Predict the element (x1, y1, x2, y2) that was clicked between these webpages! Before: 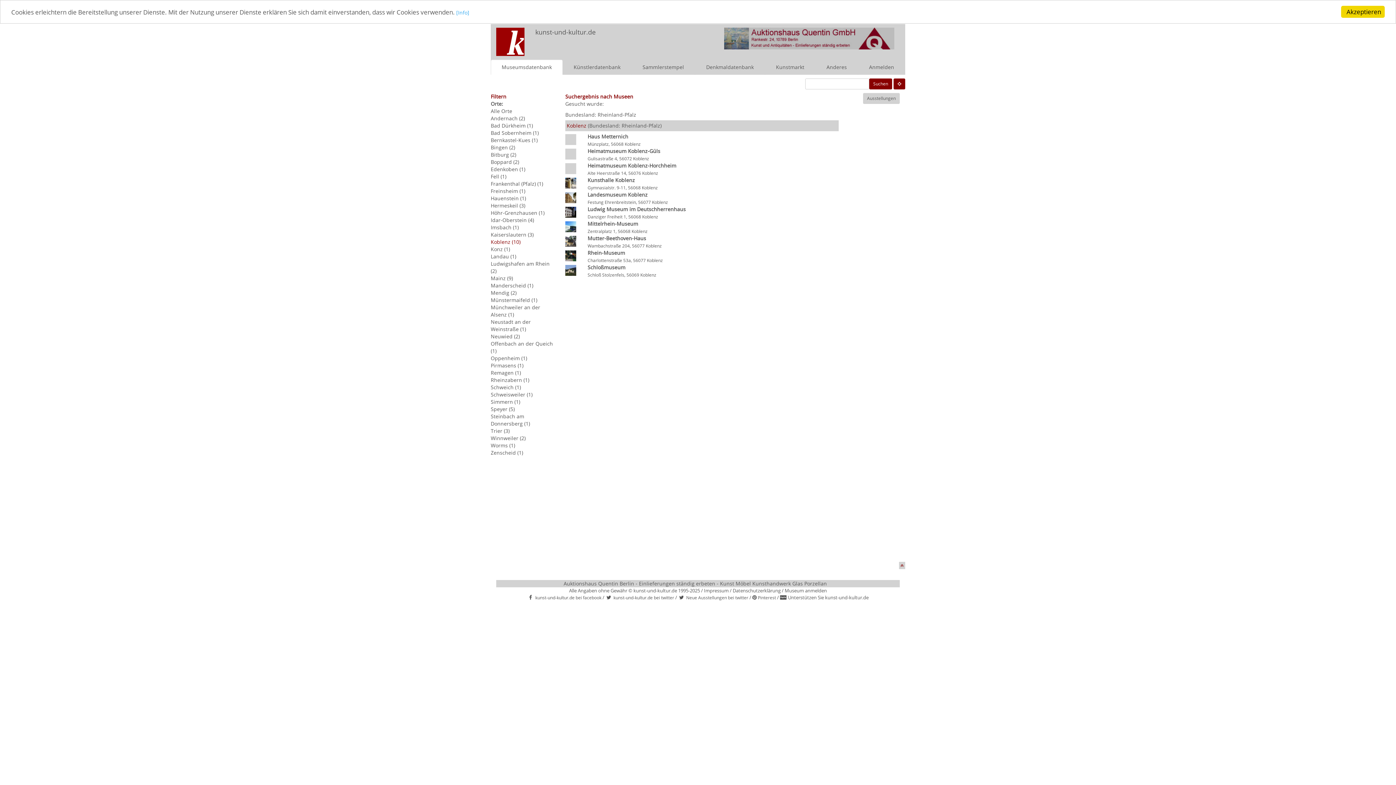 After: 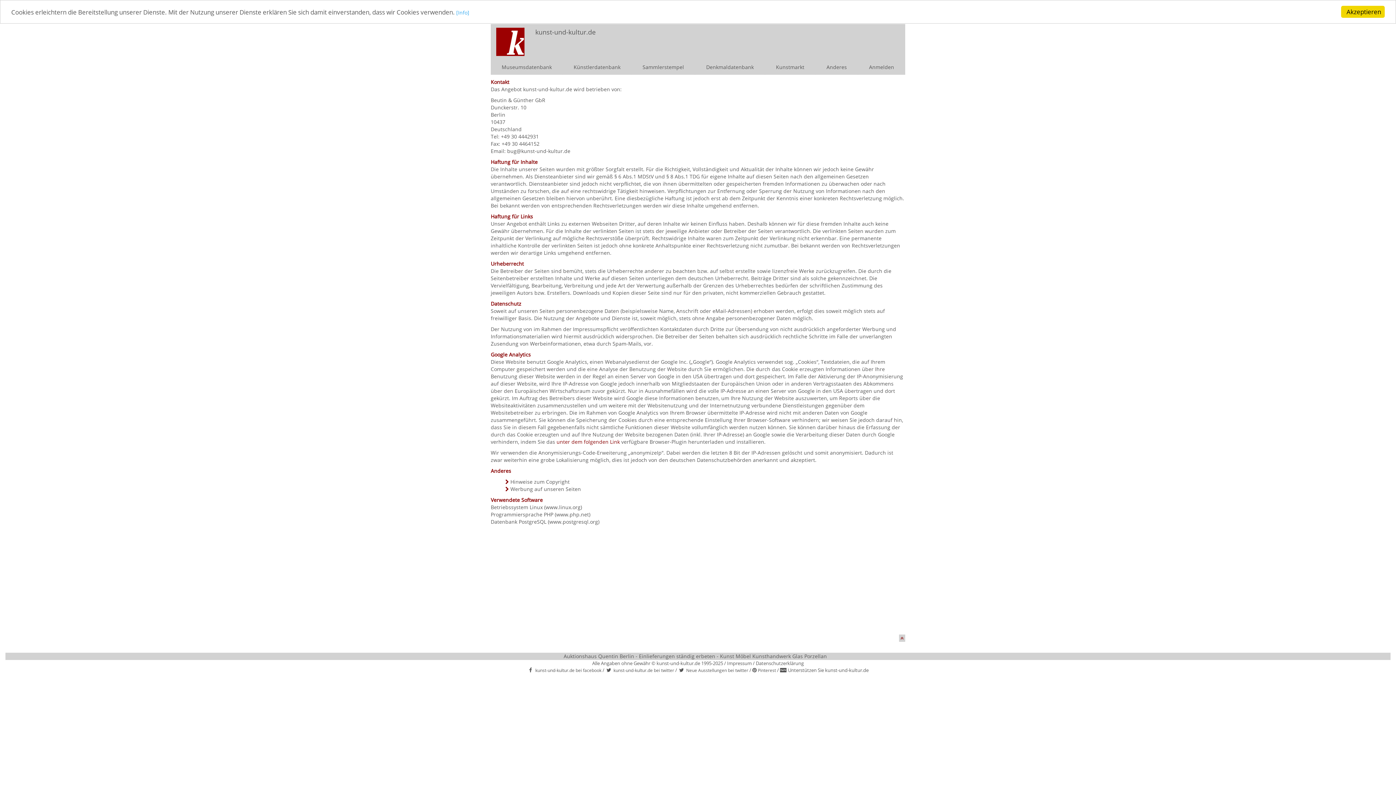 Action: bbox: (704, 587, 728, 594) label: Impressum